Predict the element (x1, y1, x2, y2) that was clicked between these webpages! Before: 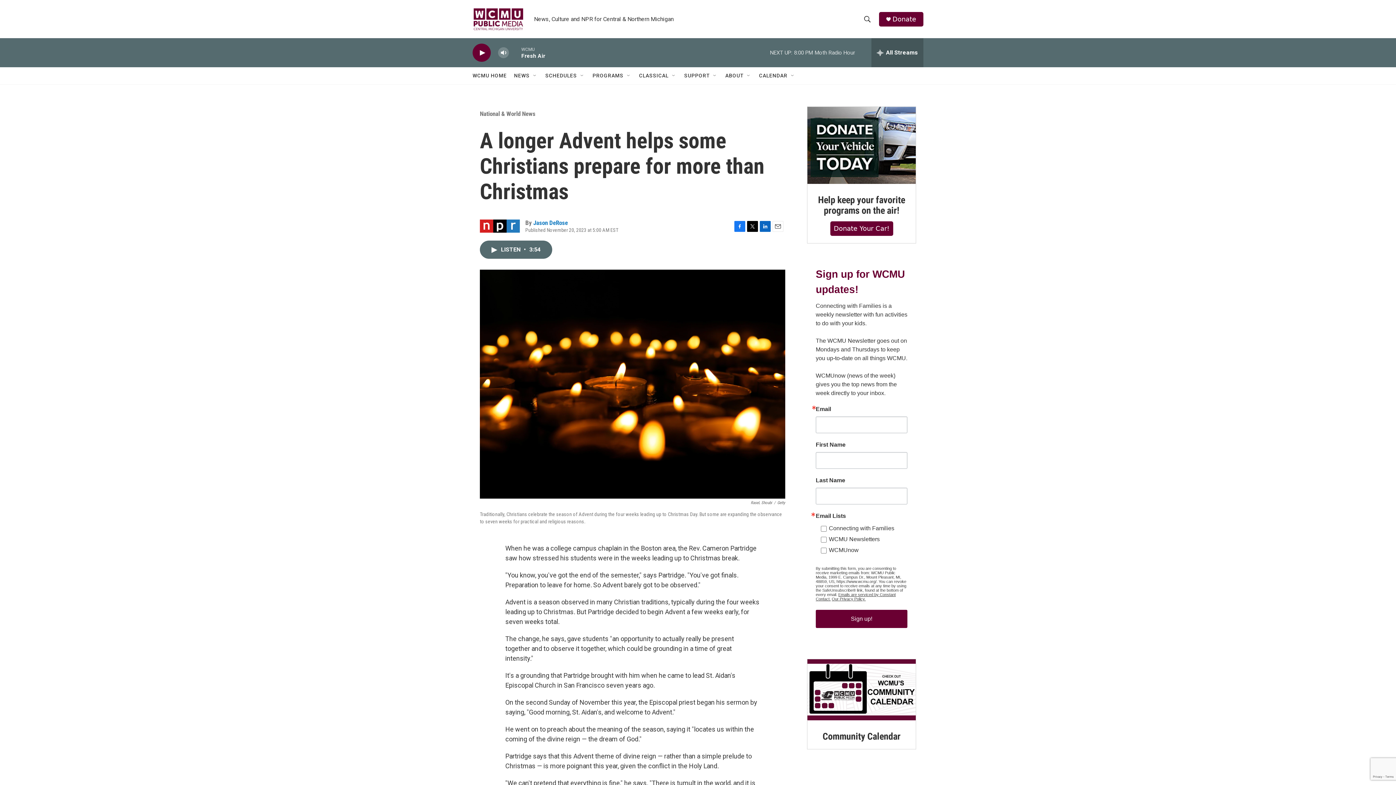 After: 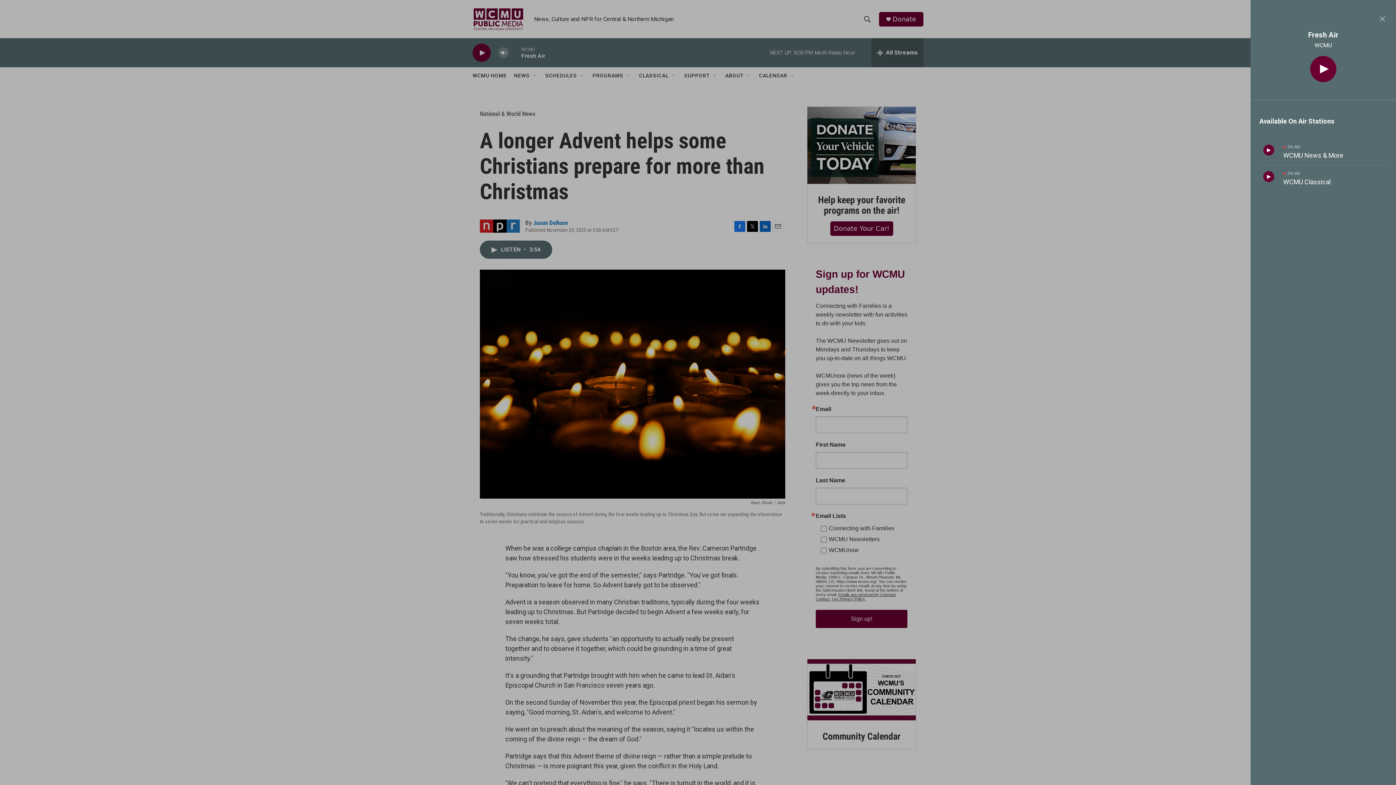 Action: label: all streams bbox: (871, 38, 923, 67)